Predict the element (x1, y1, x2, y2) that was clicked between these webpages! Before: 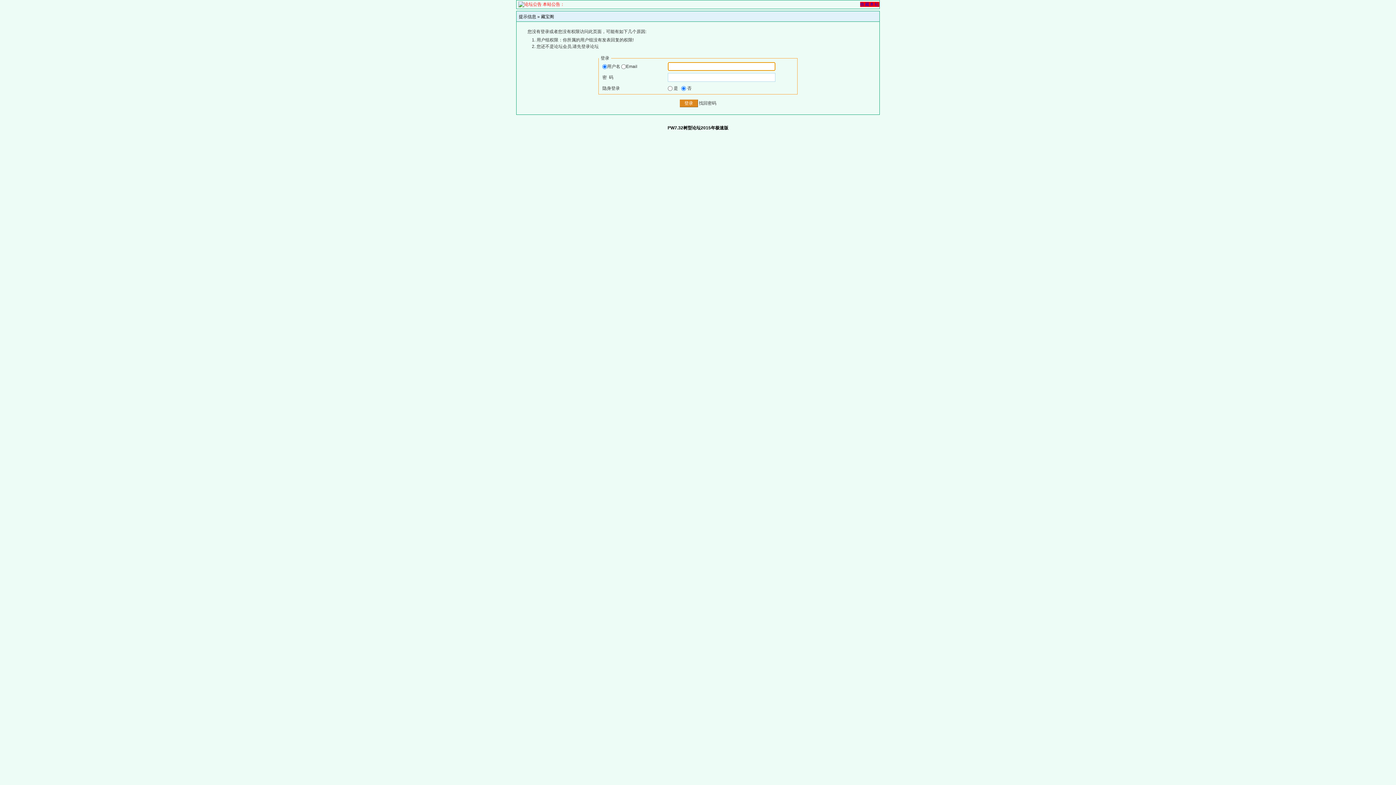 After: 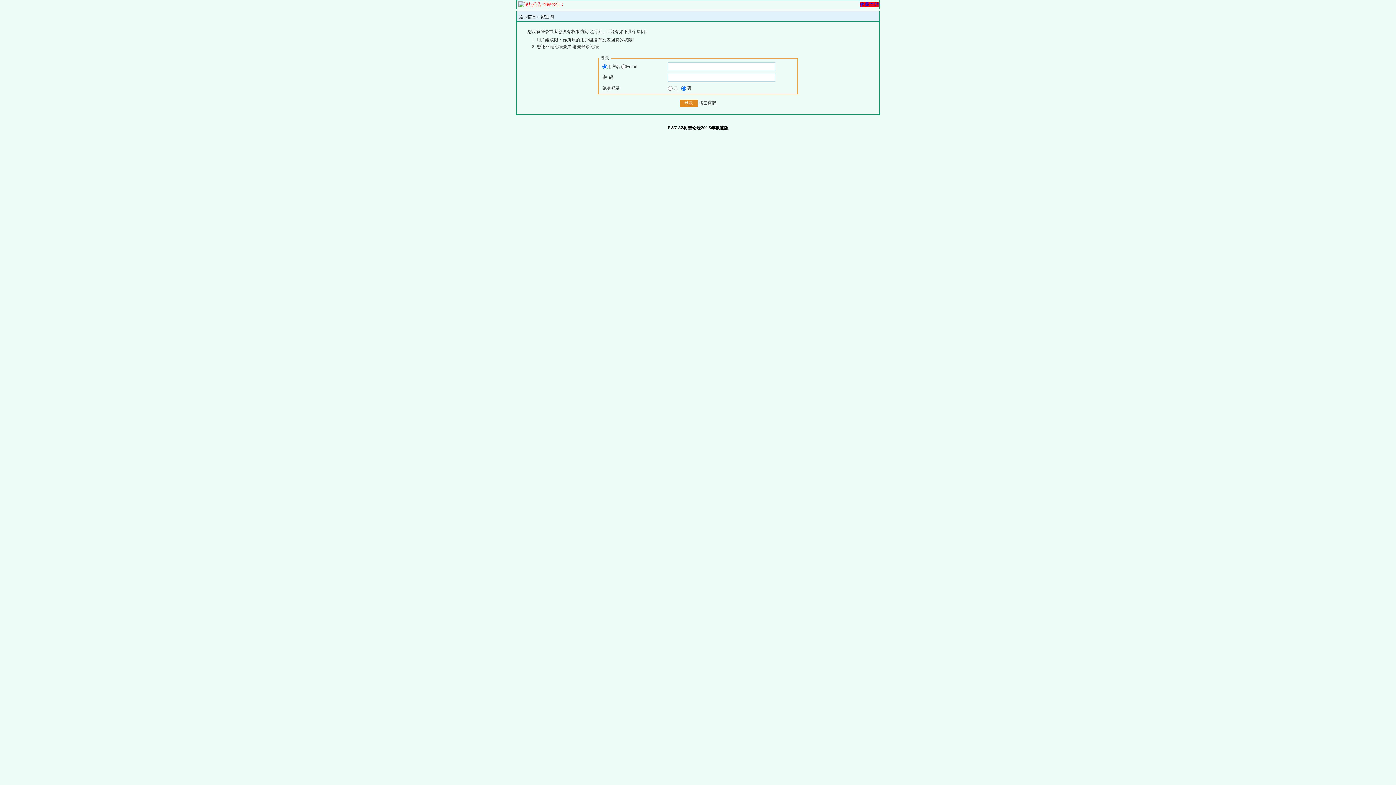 Action: bbox: (699, 100, 716, 105) label: 找回密码